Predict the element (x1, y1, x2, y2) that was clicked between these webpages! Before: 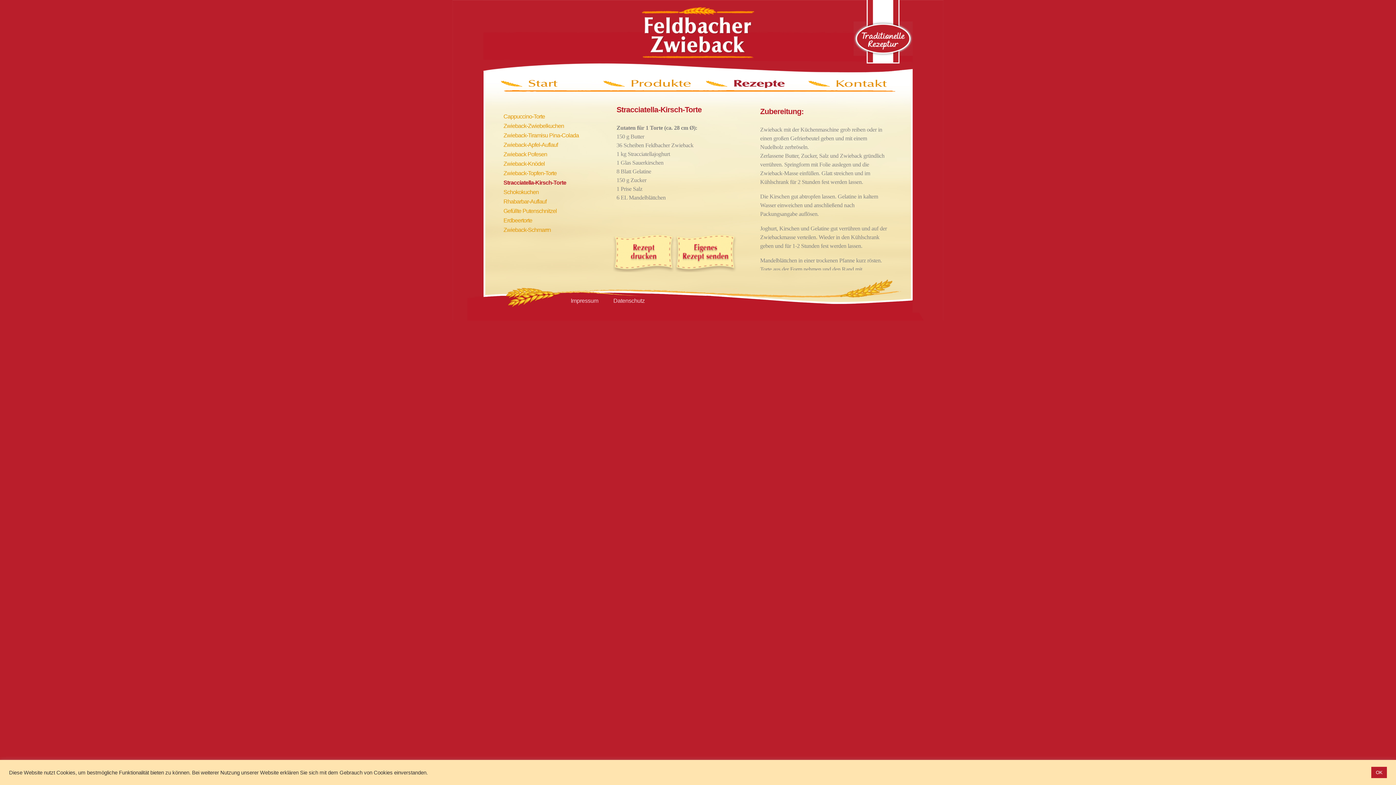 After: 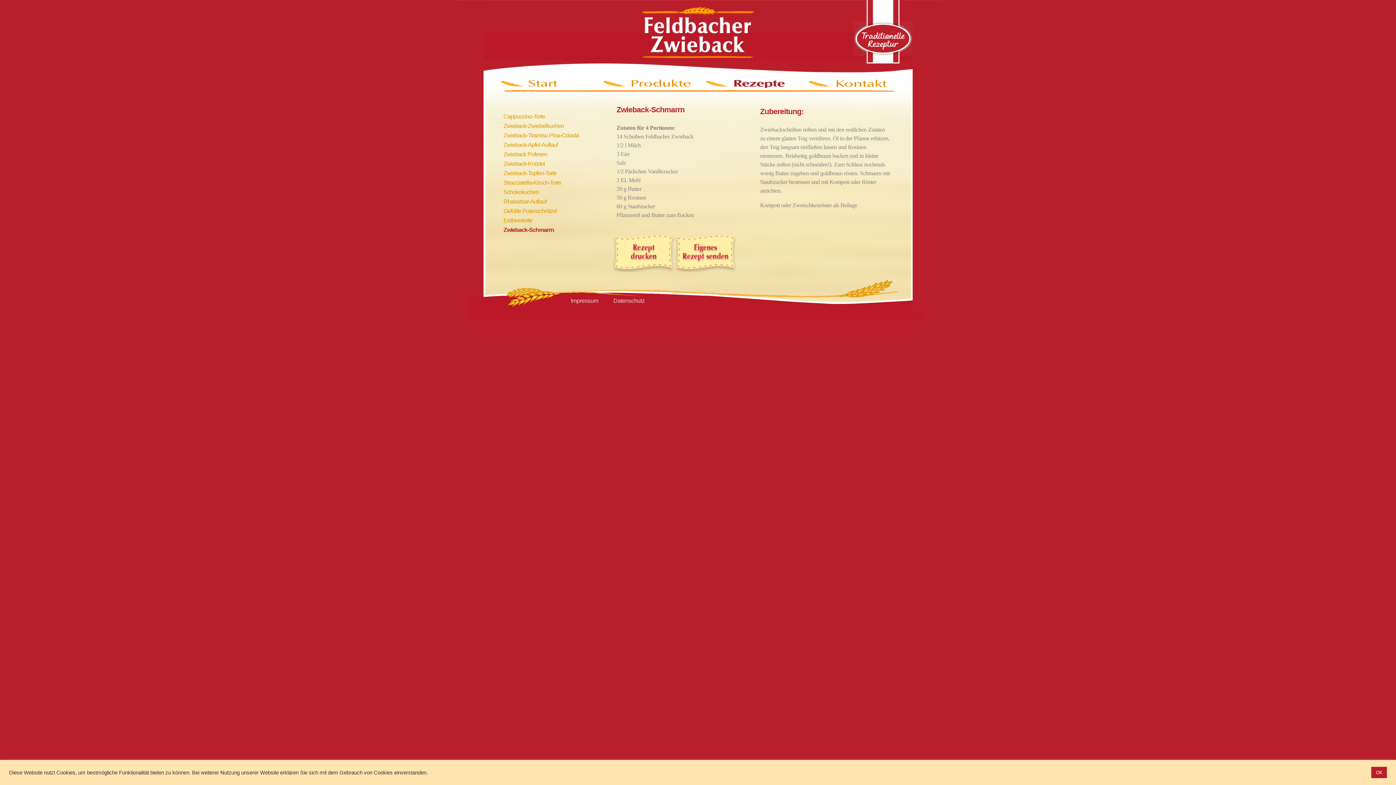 Action: label: Zwieback-Schmarrn bbox: (503, 226, 551, 233)